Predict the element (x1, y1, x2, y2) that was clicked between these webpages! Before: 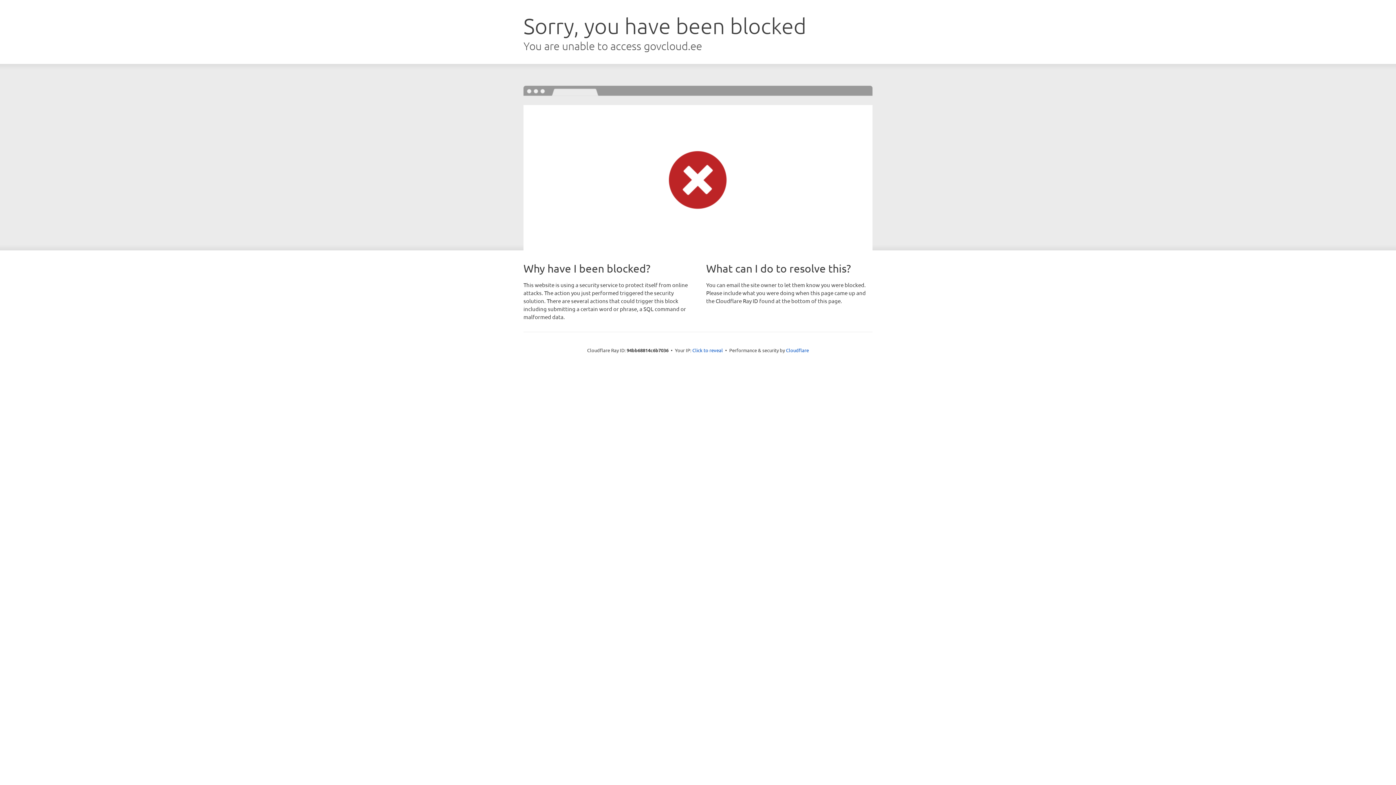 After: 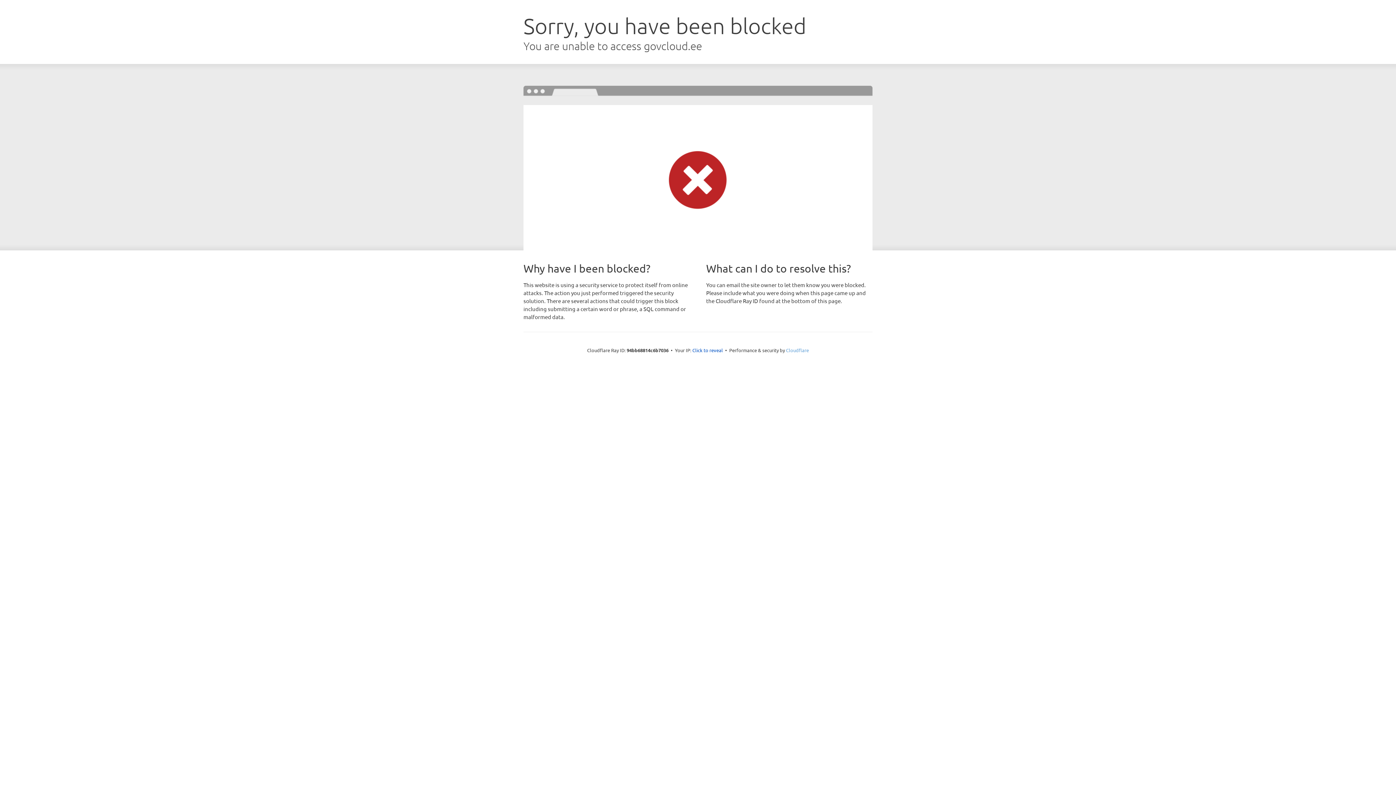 Action: bbox: (786, 347, 809, 353) label: Cloudflare